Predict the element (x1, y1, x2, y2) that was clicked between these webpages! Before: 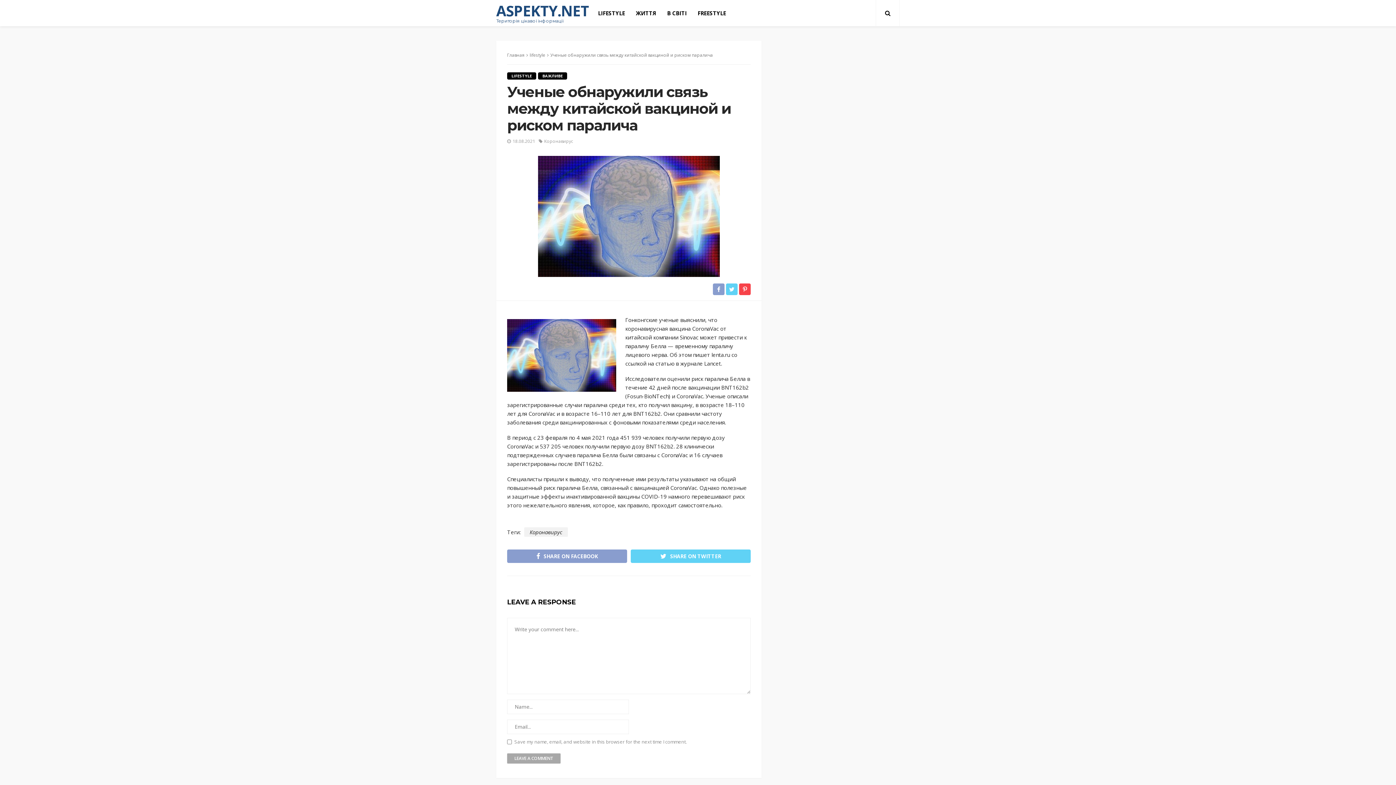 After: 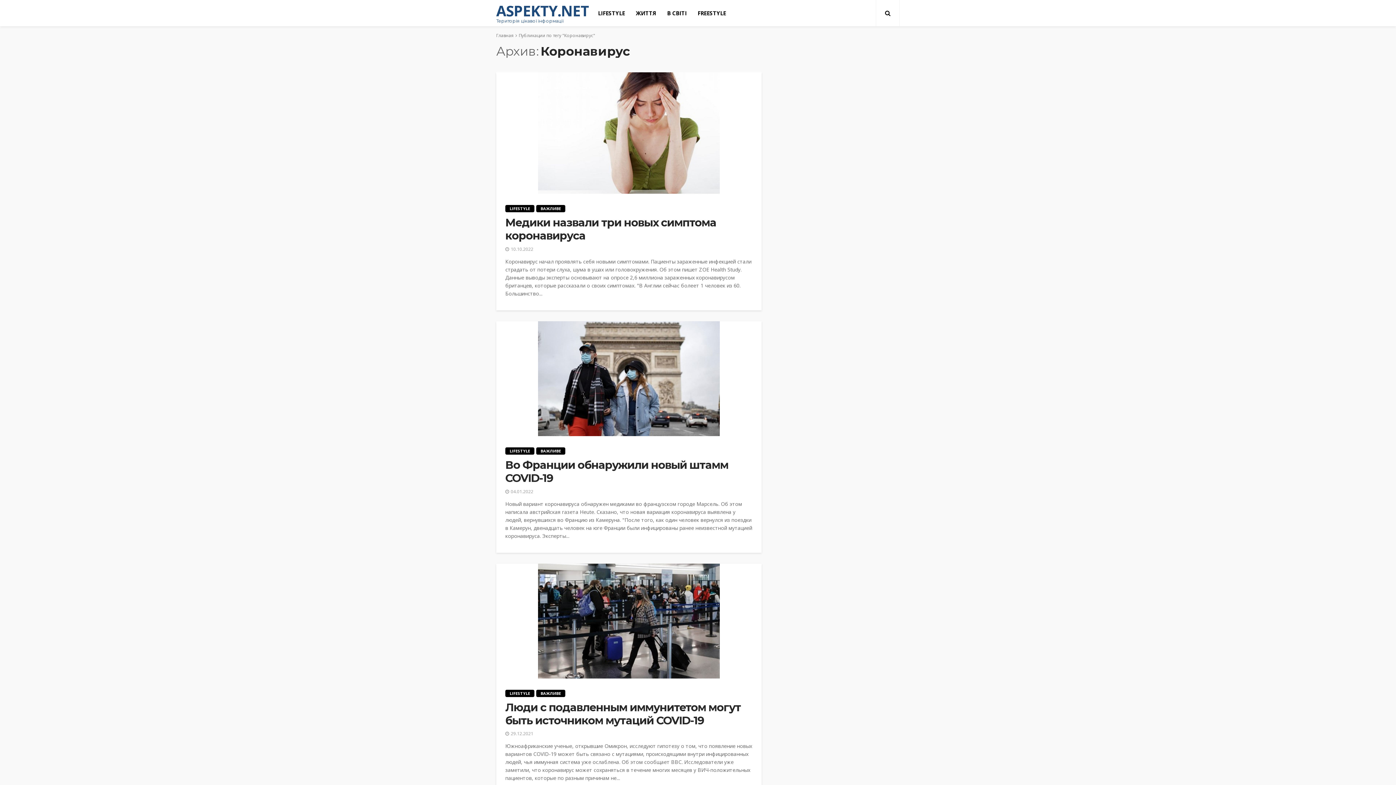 Action: bbox: (544, 137, 573, 145) label: Коронавирус